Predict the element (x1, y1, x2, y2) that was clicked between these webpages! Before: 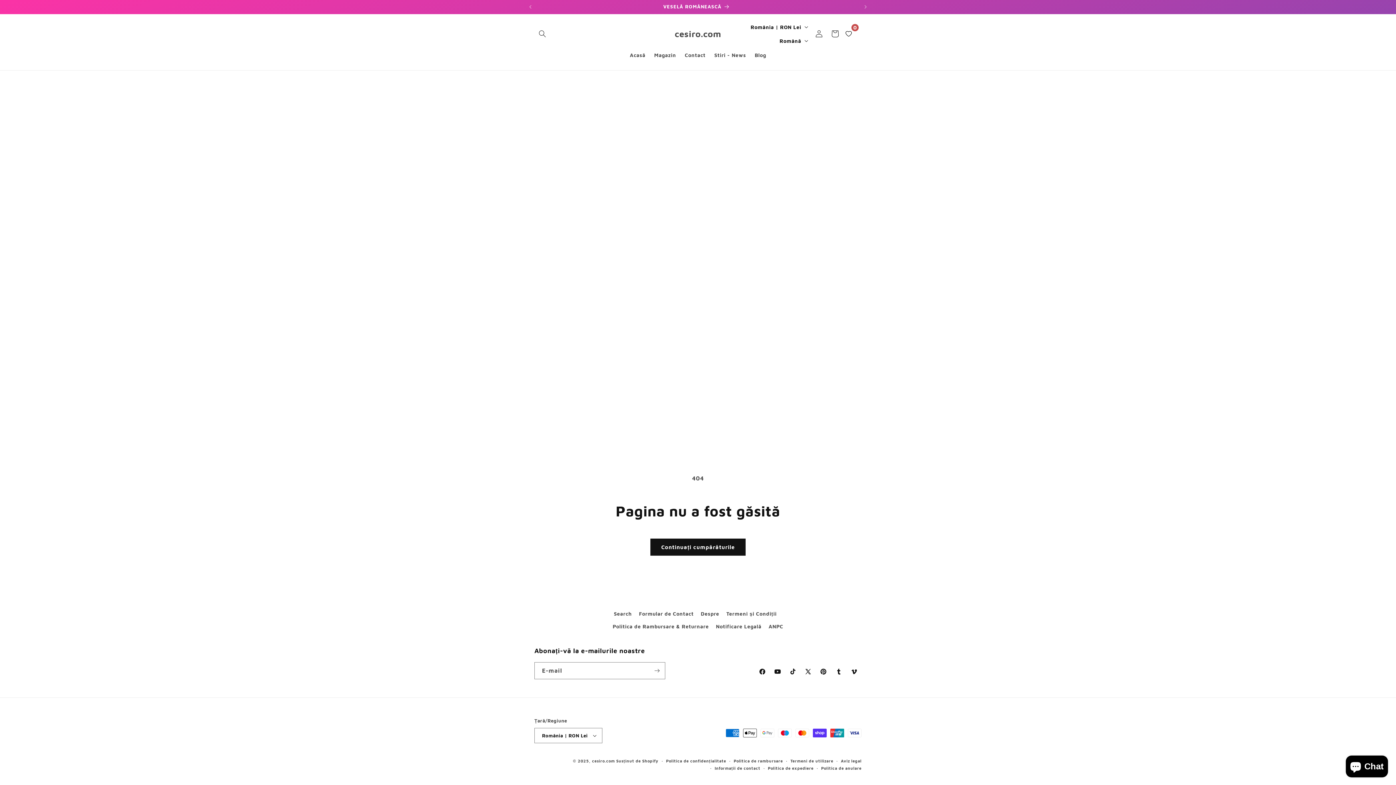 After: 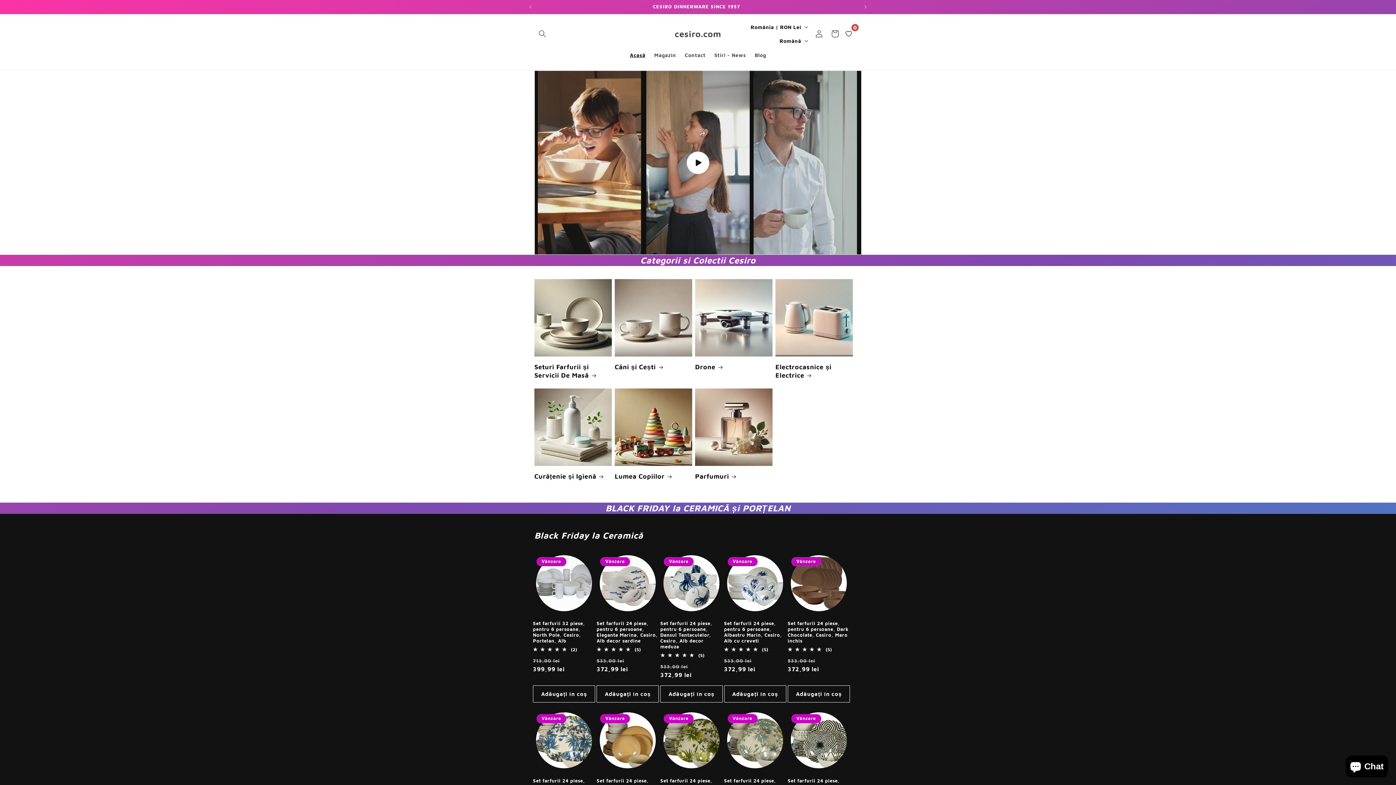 Action: bbox: (592, 758, 615, 763) label: cesiro.com